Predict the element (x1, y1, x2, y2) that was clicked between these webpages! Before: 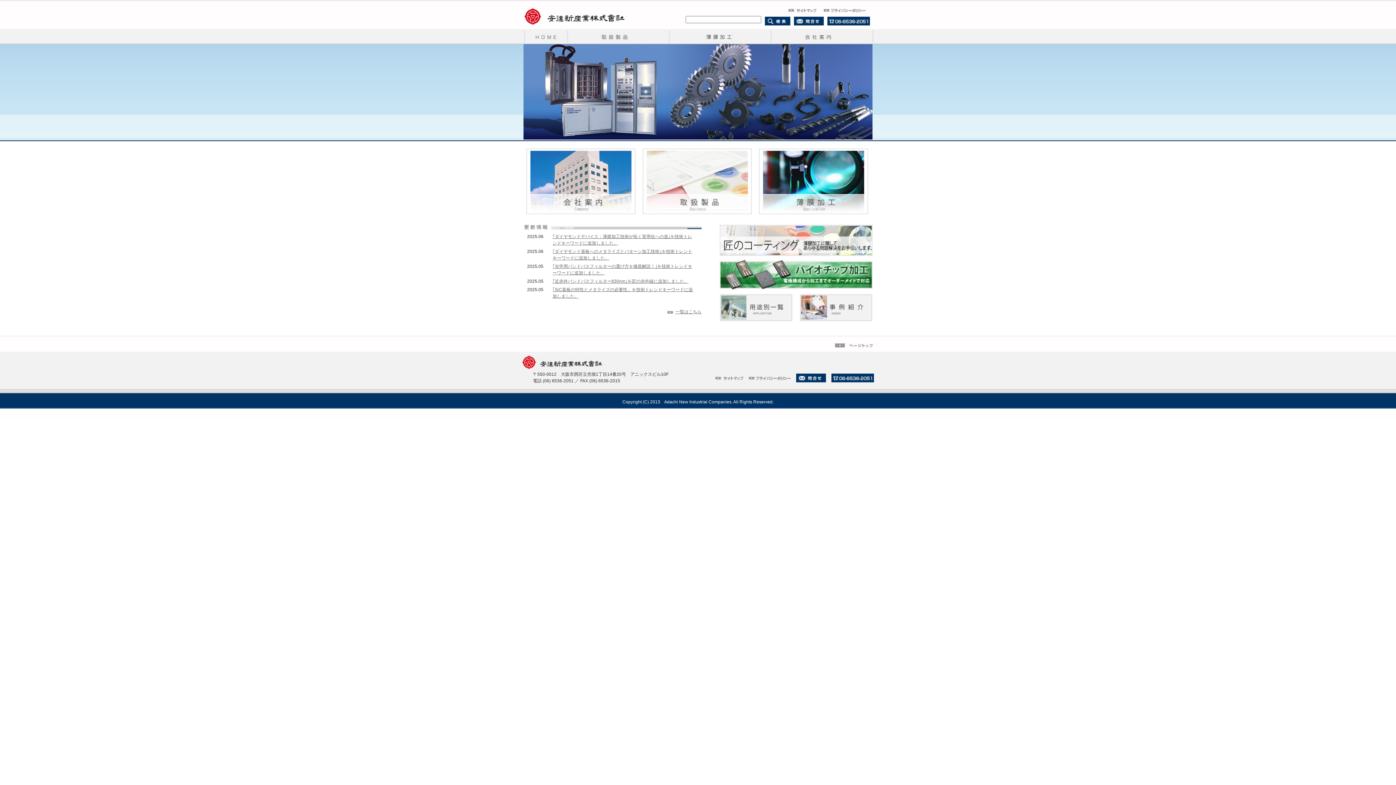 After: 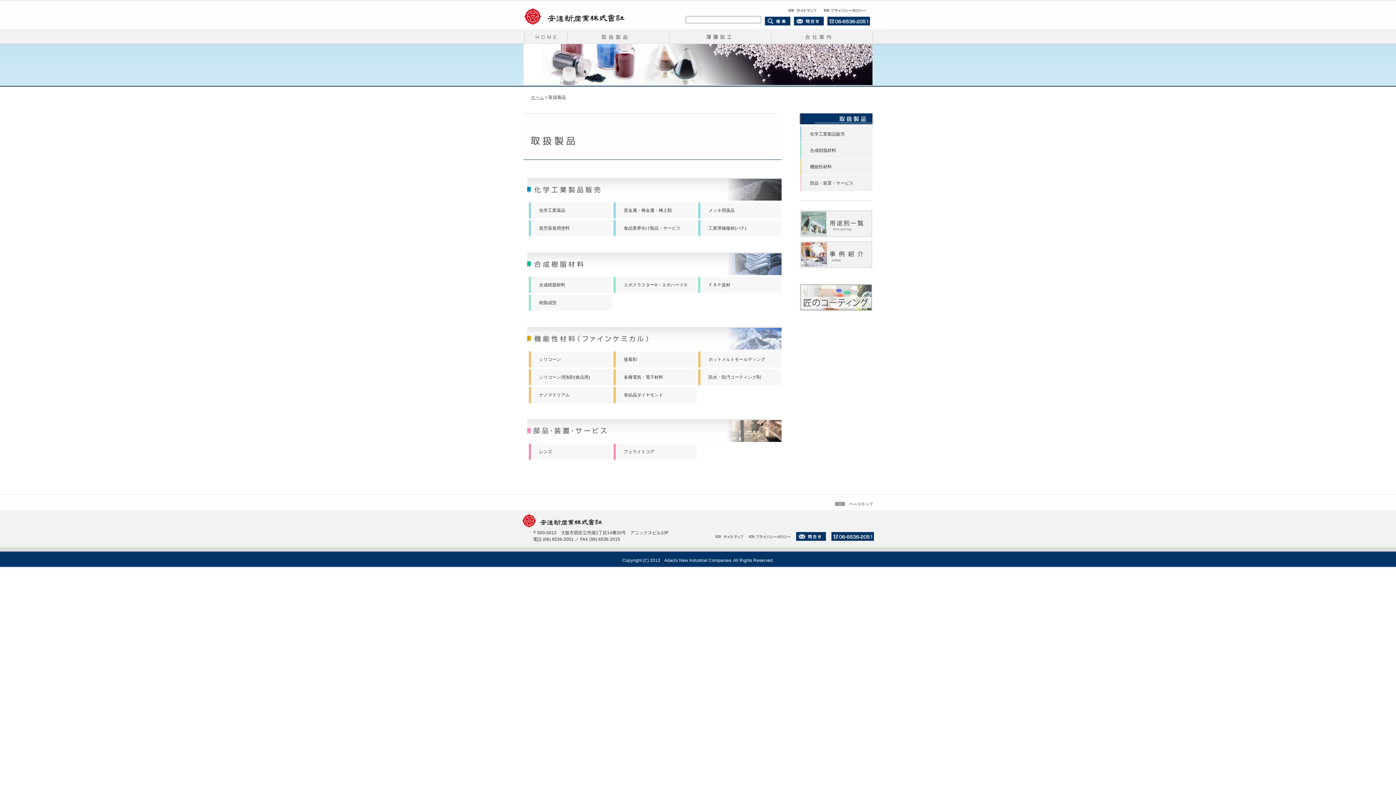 Action: bbox: (642, 208, 752, 213)